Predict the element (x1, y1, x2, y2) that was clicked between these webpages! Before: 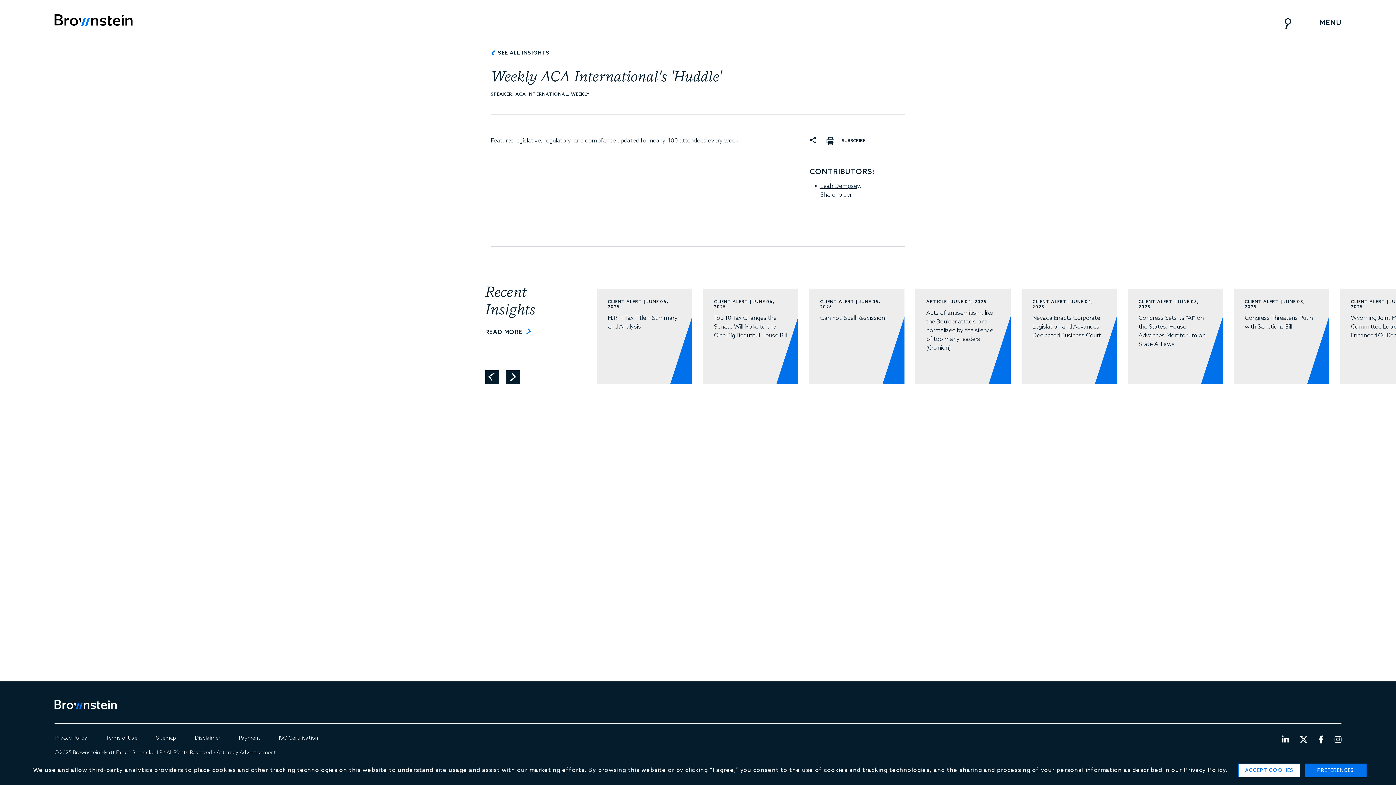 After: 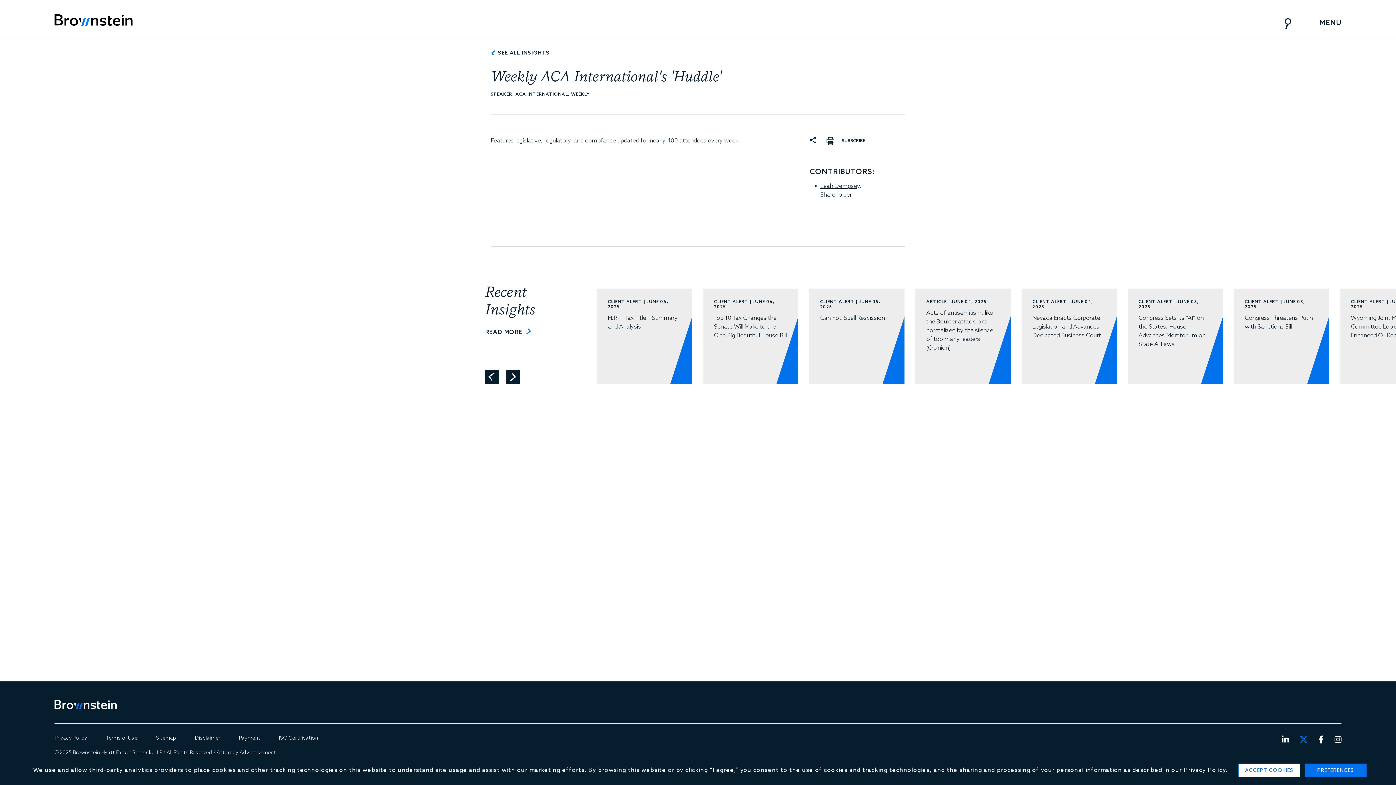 Action: bbox: (1300, 736, 1308, 745) label: Twitter